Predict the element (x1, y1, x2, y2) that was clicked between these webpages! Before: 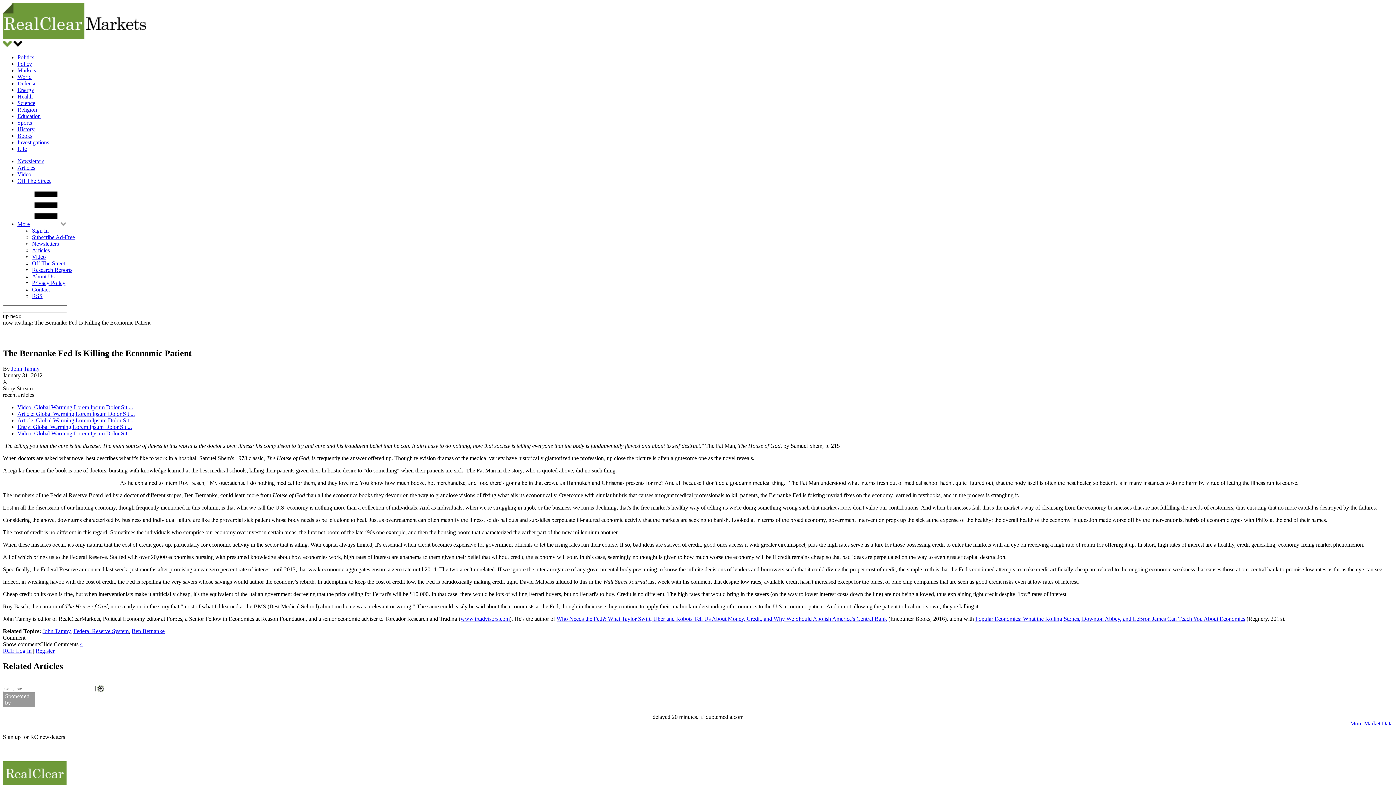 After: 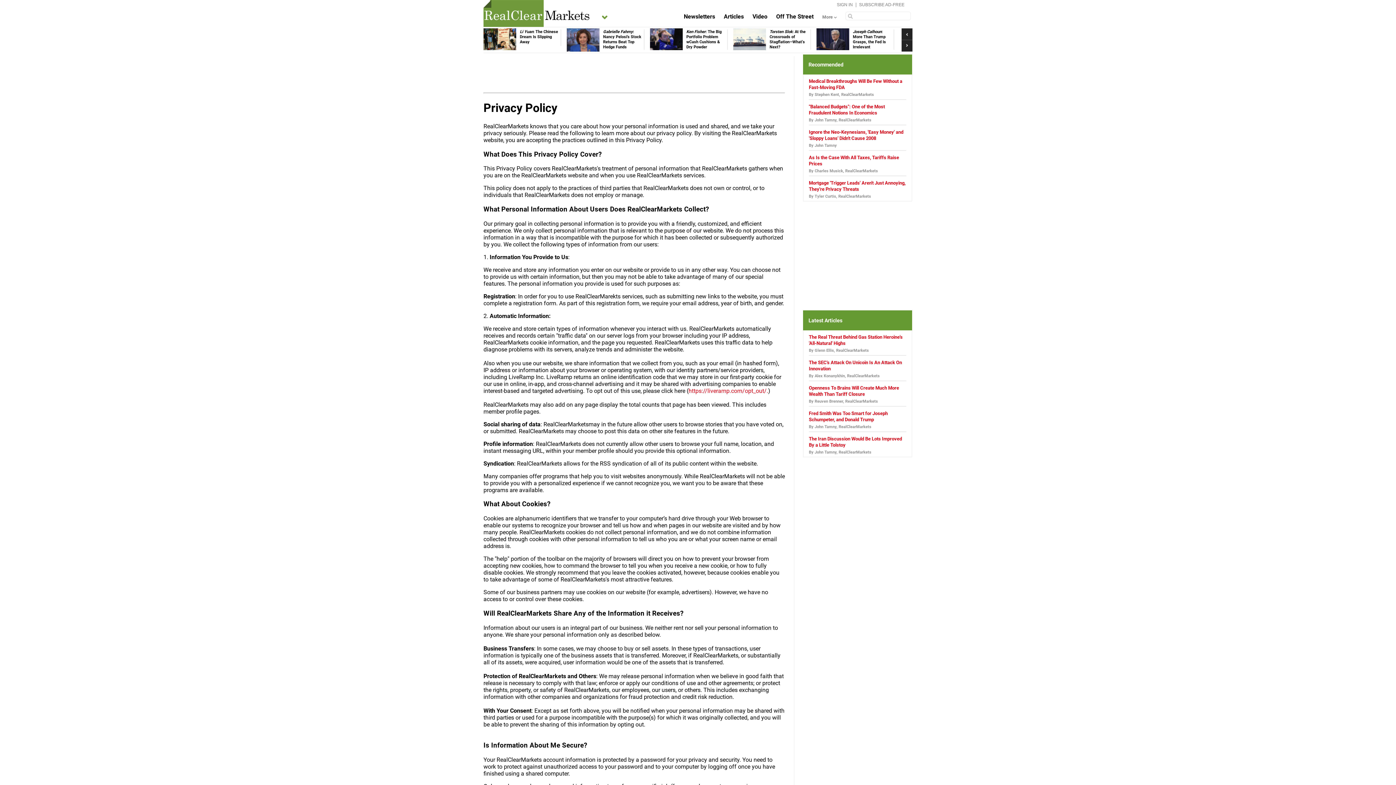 Action: label: Privacy Policy bbox: (32, 280, 65, 286)